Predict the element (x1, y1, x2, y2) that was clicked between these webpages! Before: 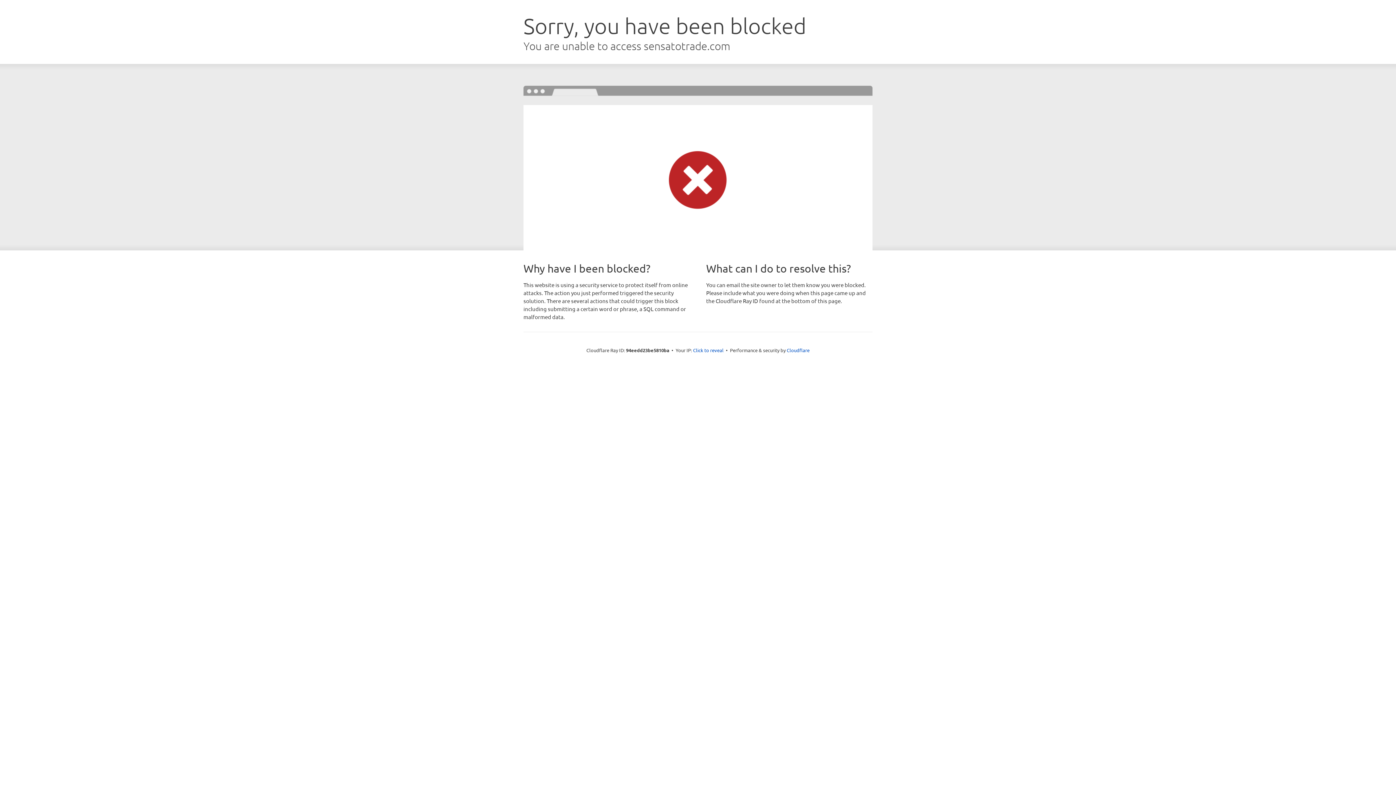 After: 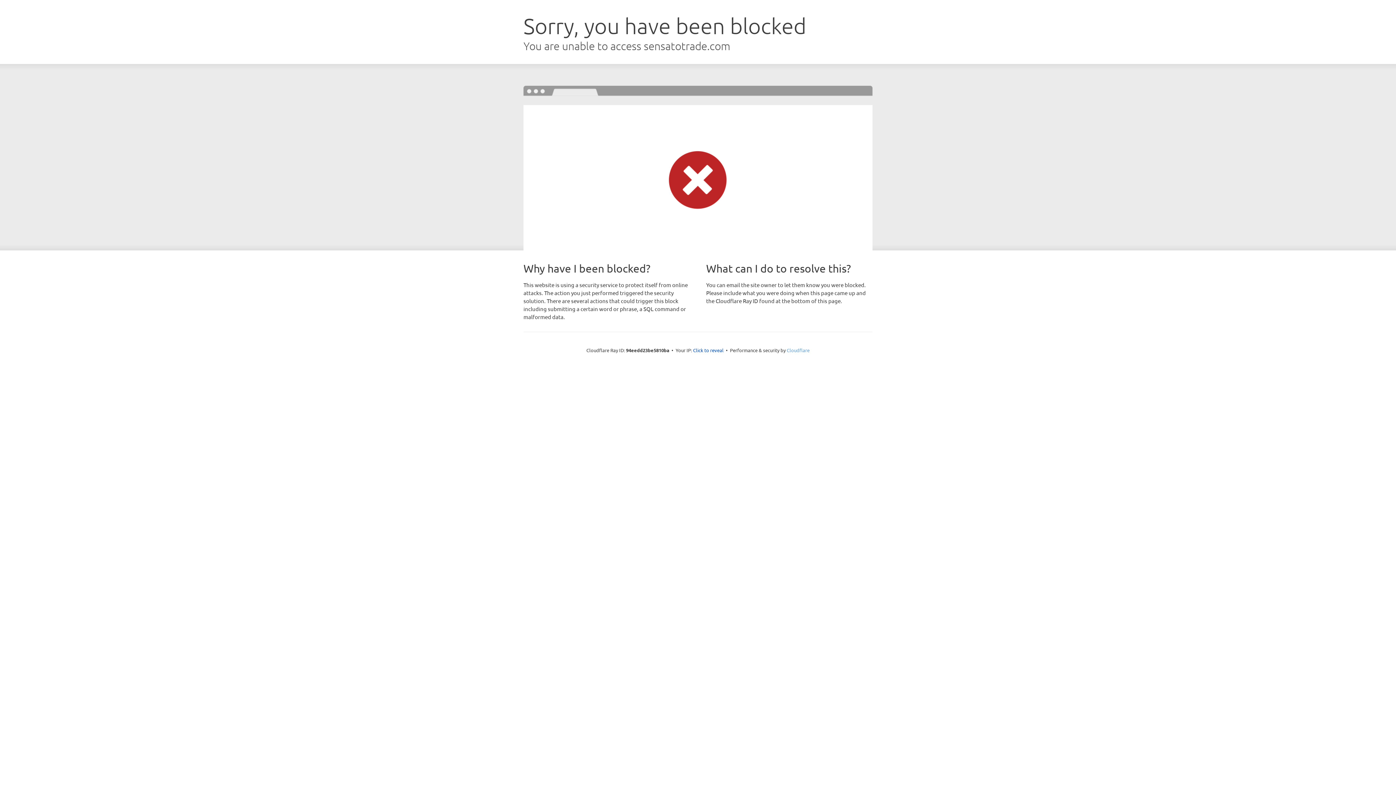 Action: bbox: (786, 347, 809, 353) label: Cloudflare